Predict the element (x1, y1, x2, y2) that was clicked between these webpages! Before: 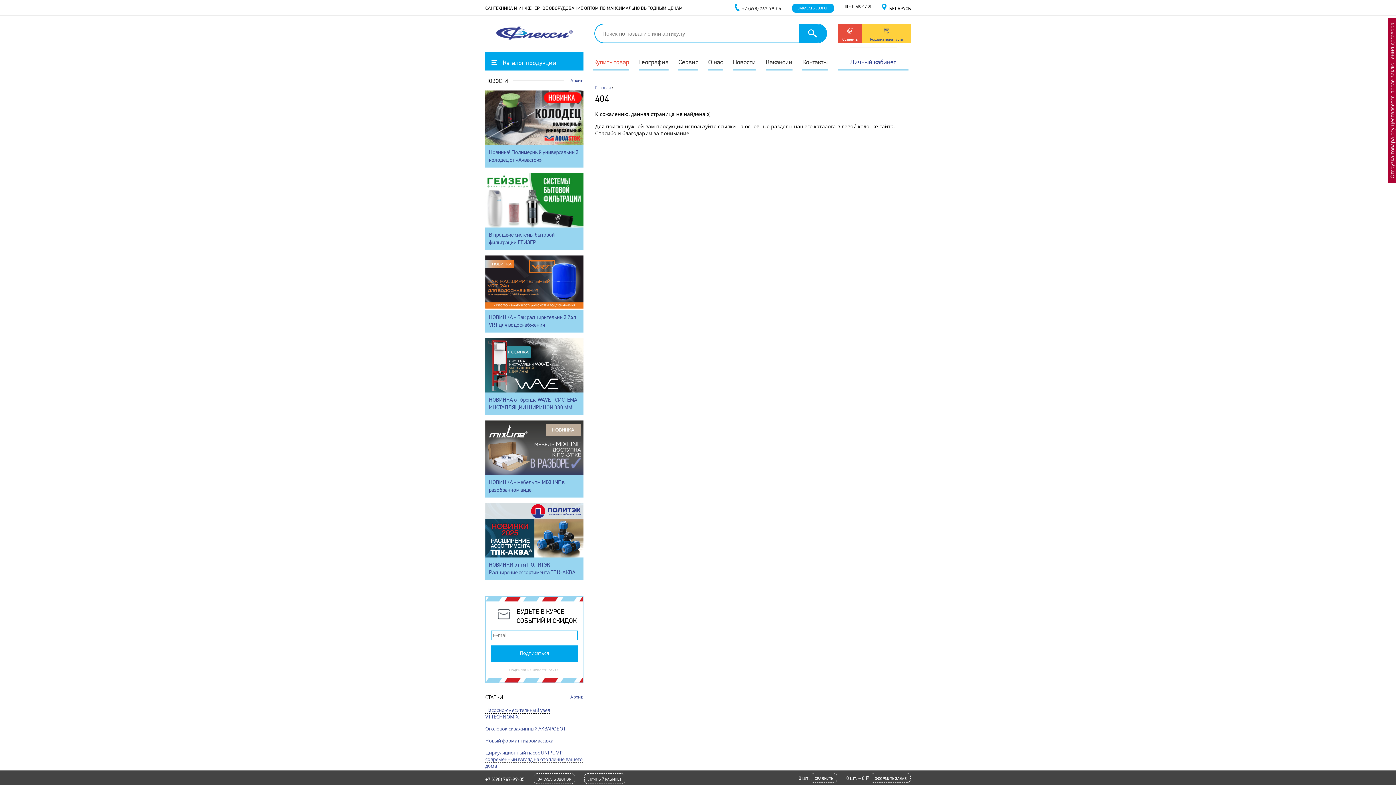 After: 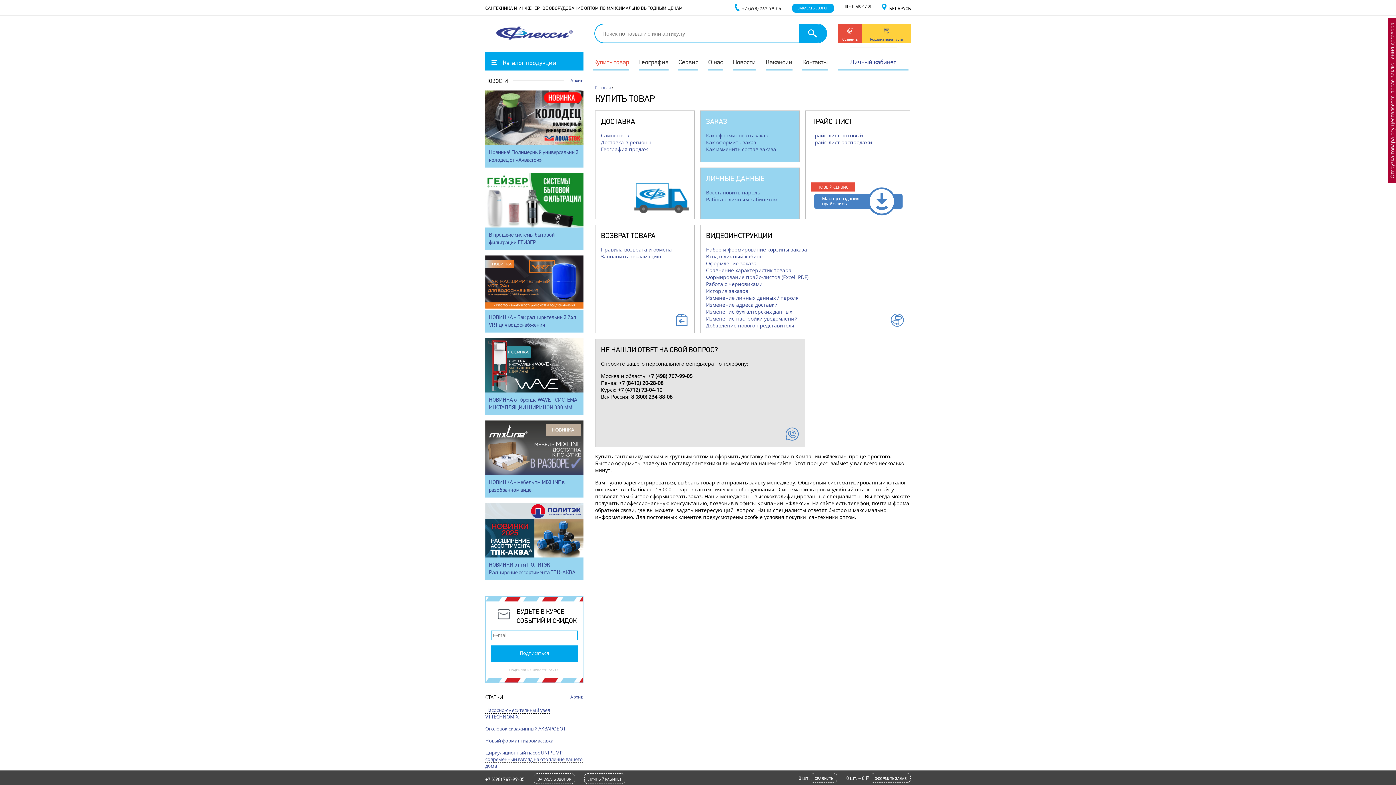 Action: bbox: (593, 58, 629, 65) label: Купить товар